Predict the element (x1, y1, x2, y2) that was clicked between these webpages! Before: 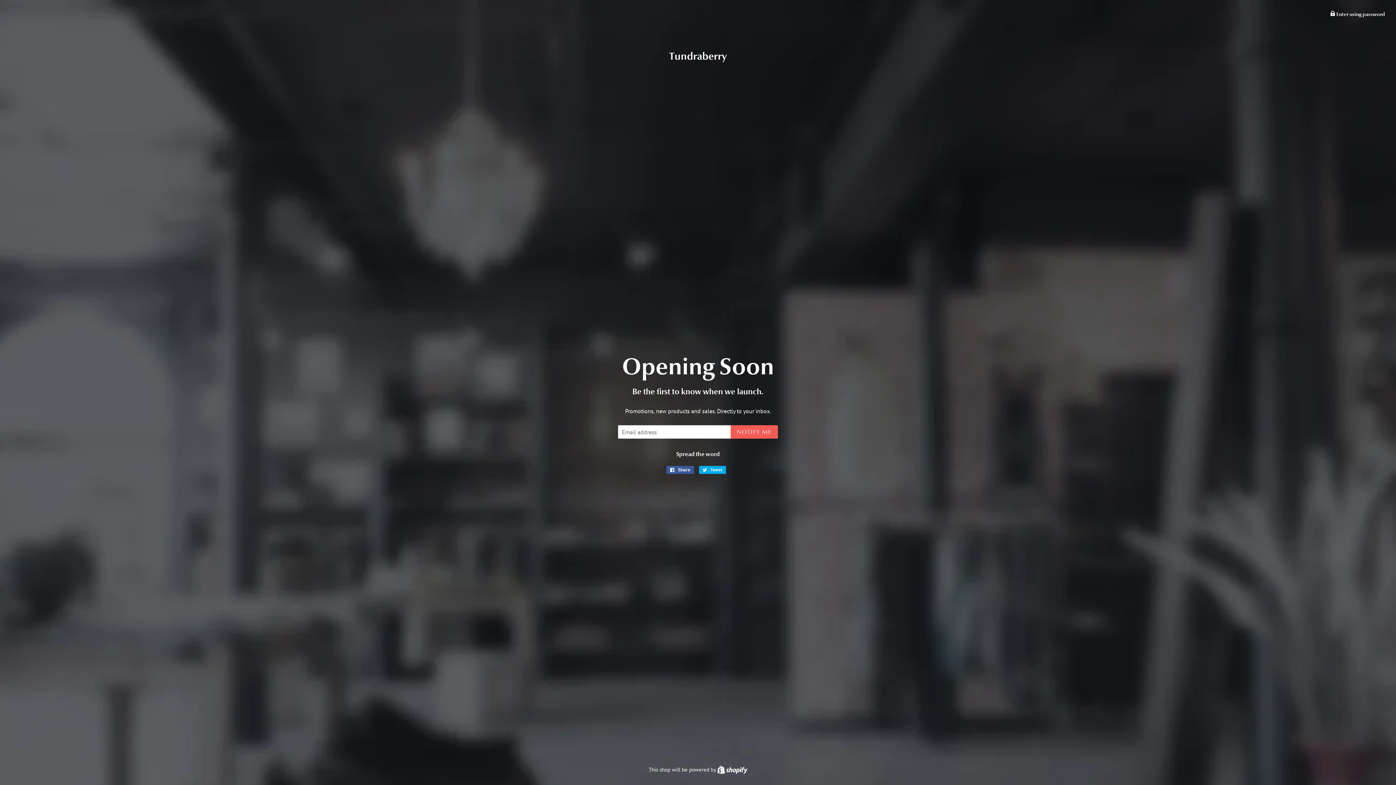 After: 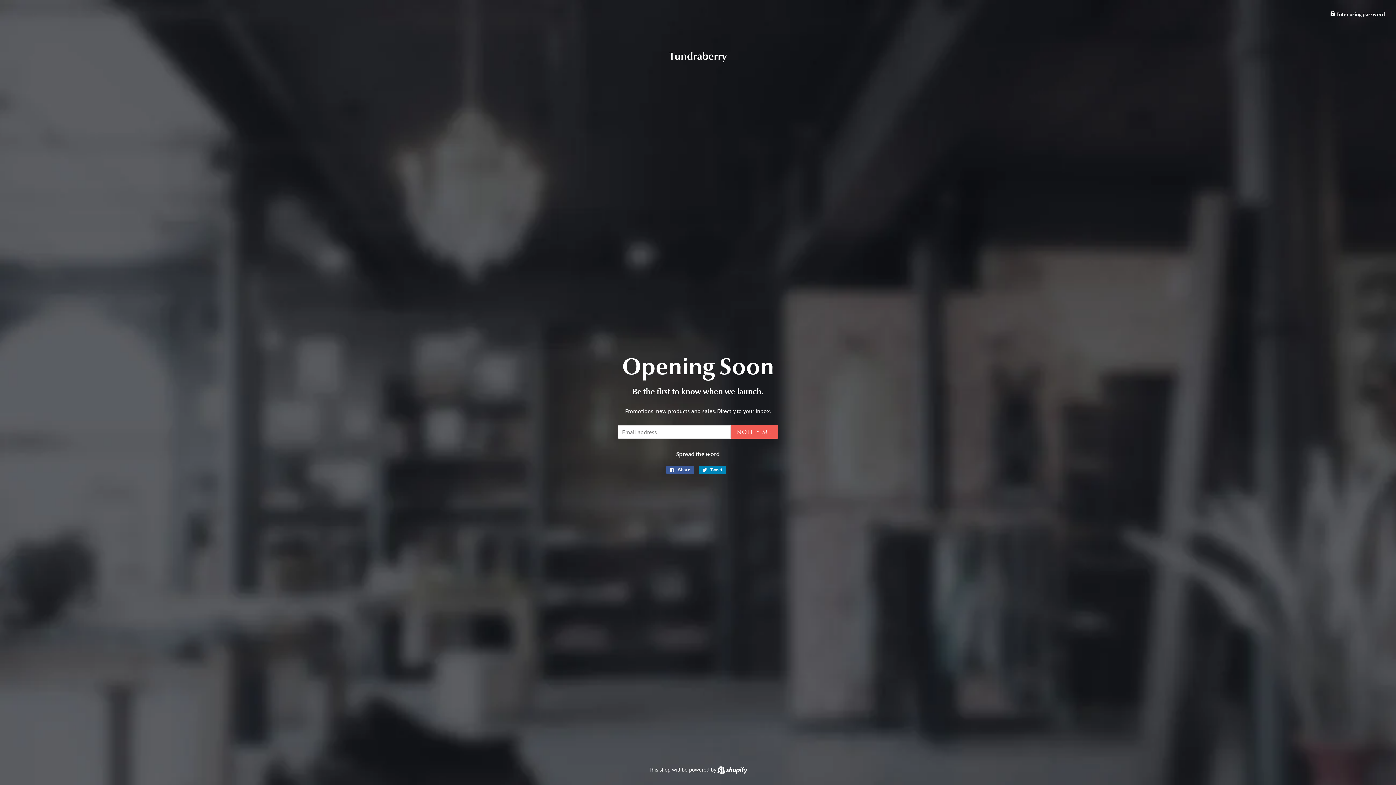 Action: bbox: (699, 466, 726, 474) label:  Tweet
Tweet on Twitter